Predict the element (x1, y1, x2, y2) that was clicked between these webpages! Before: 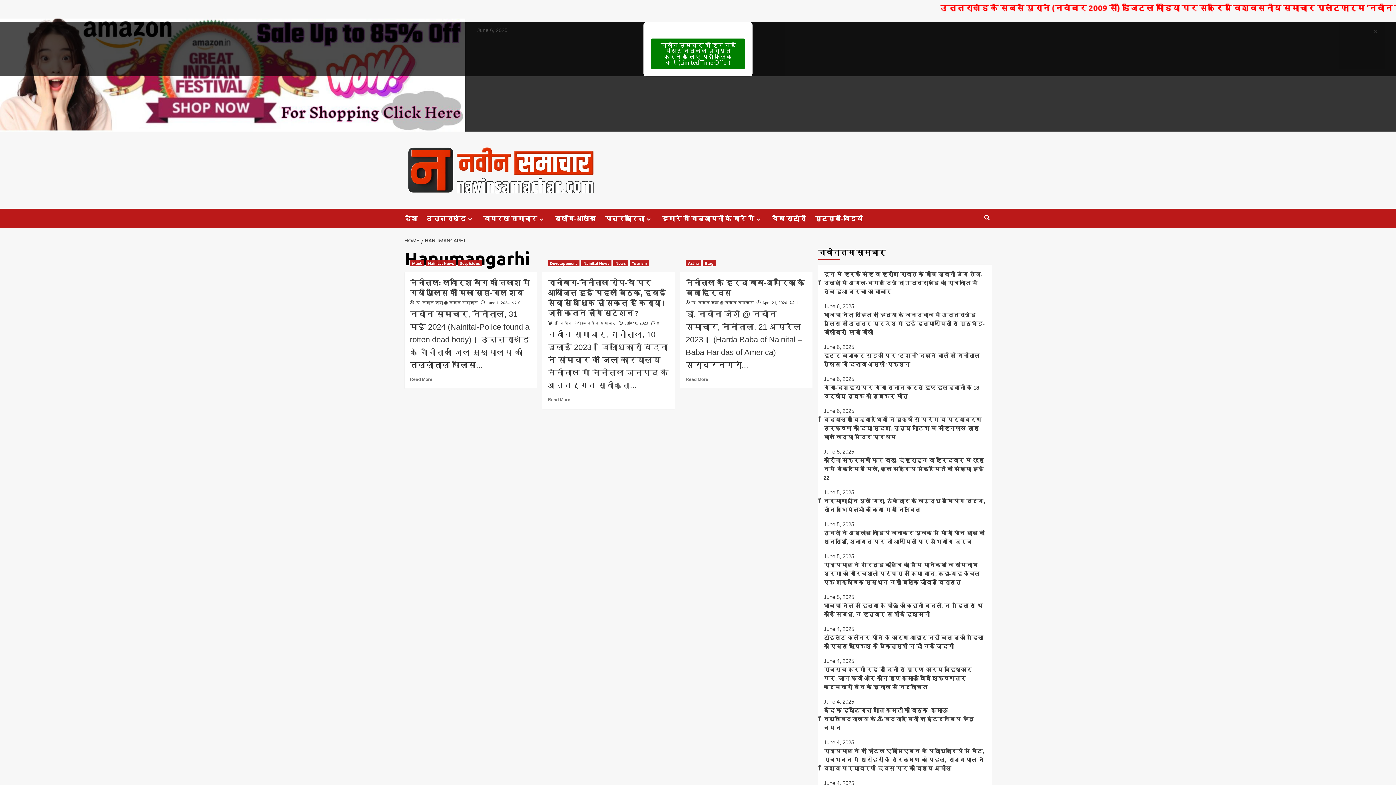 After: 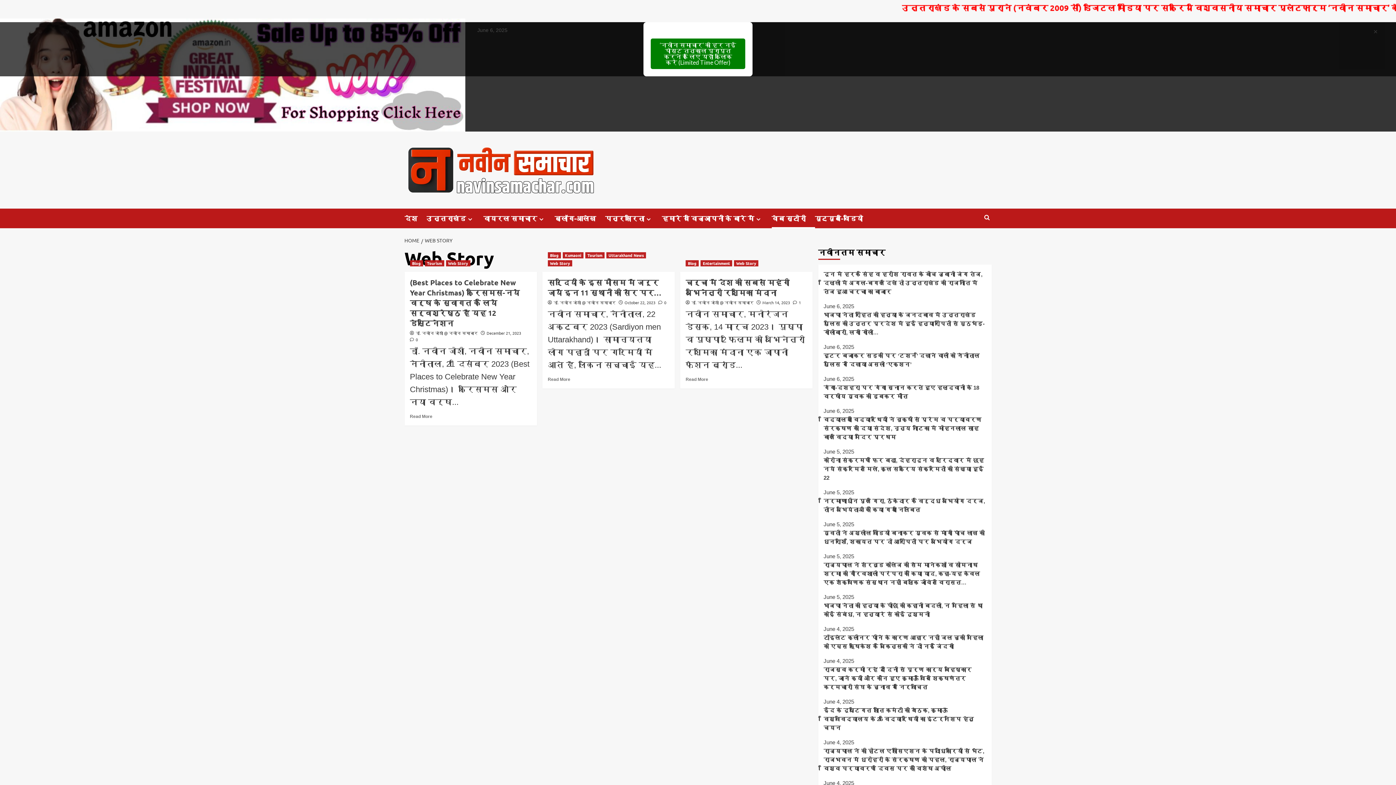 Action: bbox: (771, 208, 815, 228) label: वेब स्टोरी